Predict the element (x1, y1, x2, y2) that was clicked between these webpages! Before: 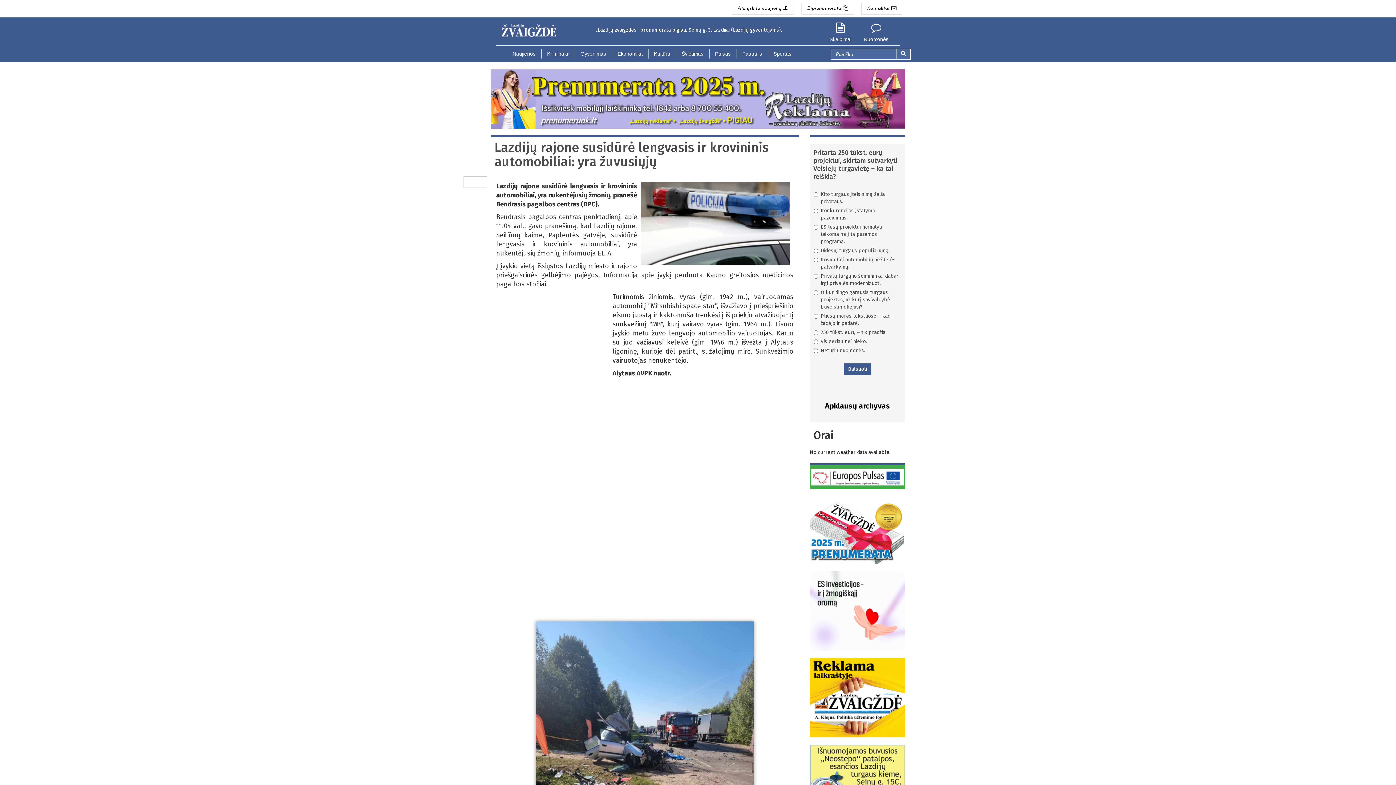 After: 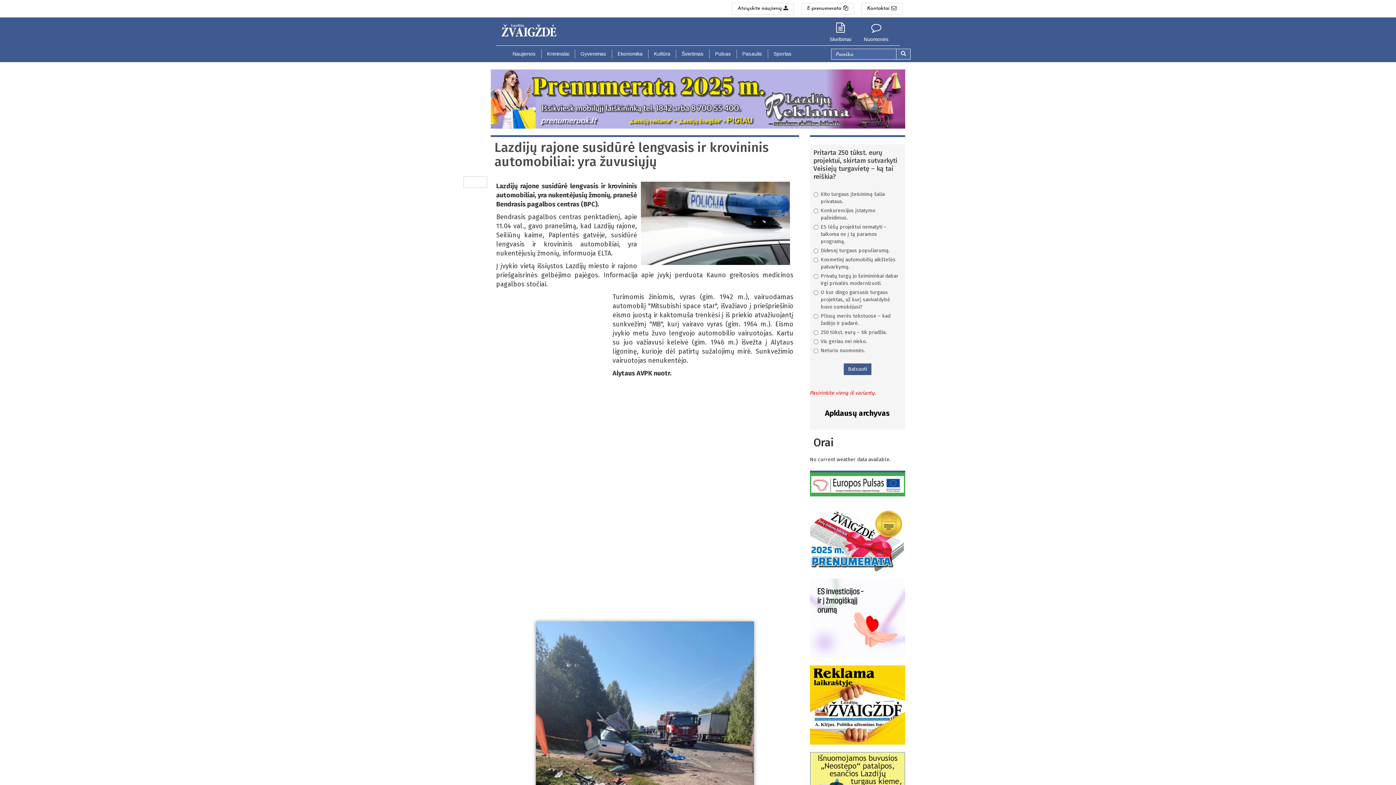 Action: bbox: (843, 363, 871, 375) label: Balsuoti